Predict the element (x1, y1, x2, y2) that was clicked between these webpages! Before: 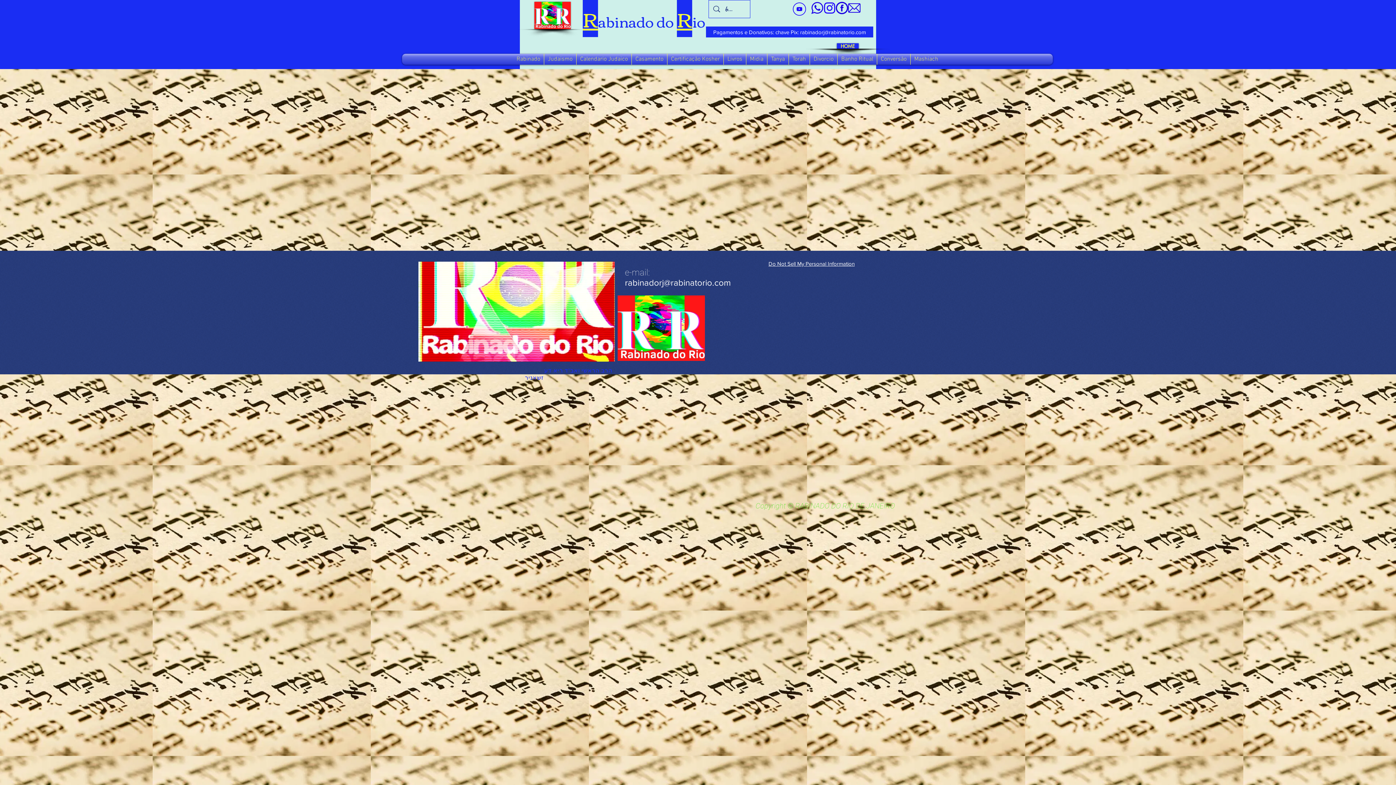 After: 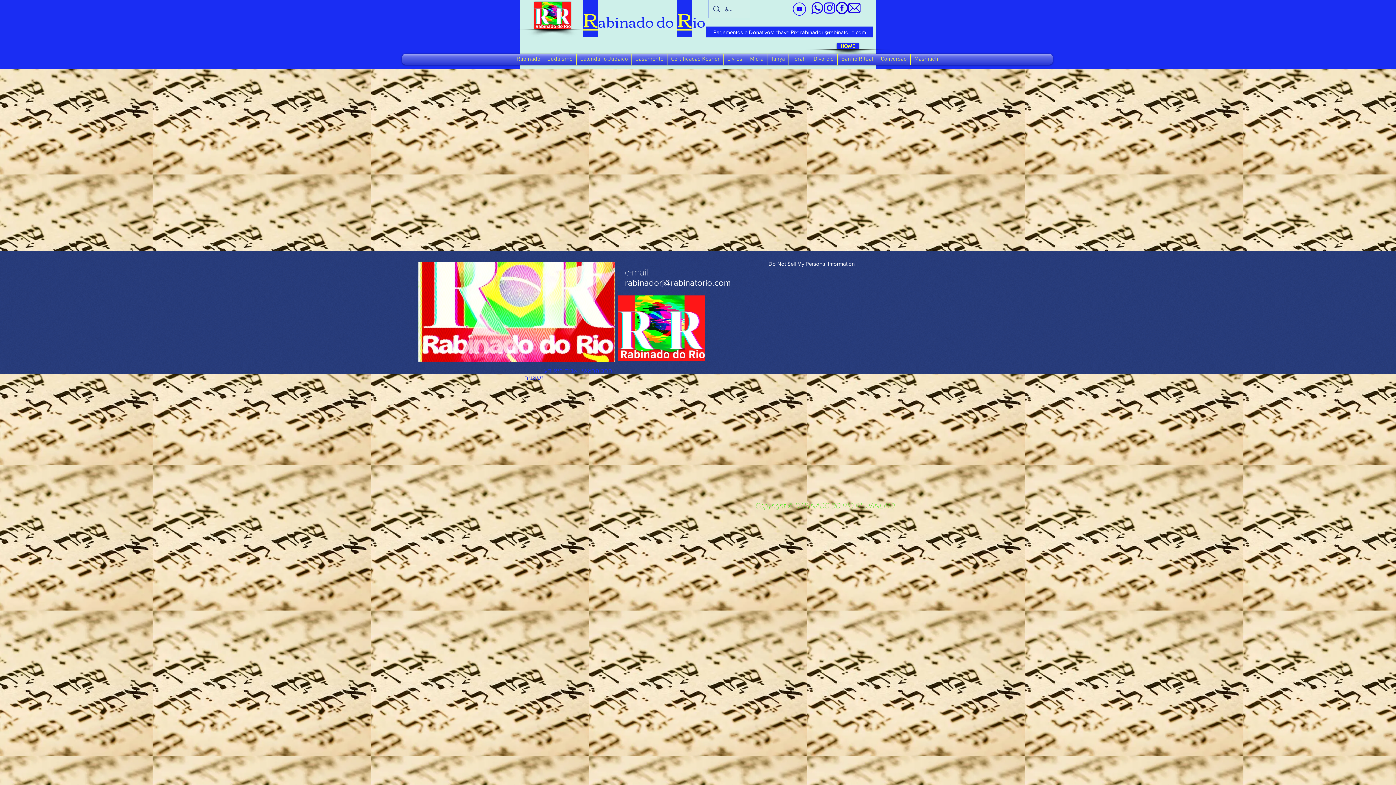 Action: bbox: (836, 1, 848, 14) label: verde_2-removebg-preview_edited_edited